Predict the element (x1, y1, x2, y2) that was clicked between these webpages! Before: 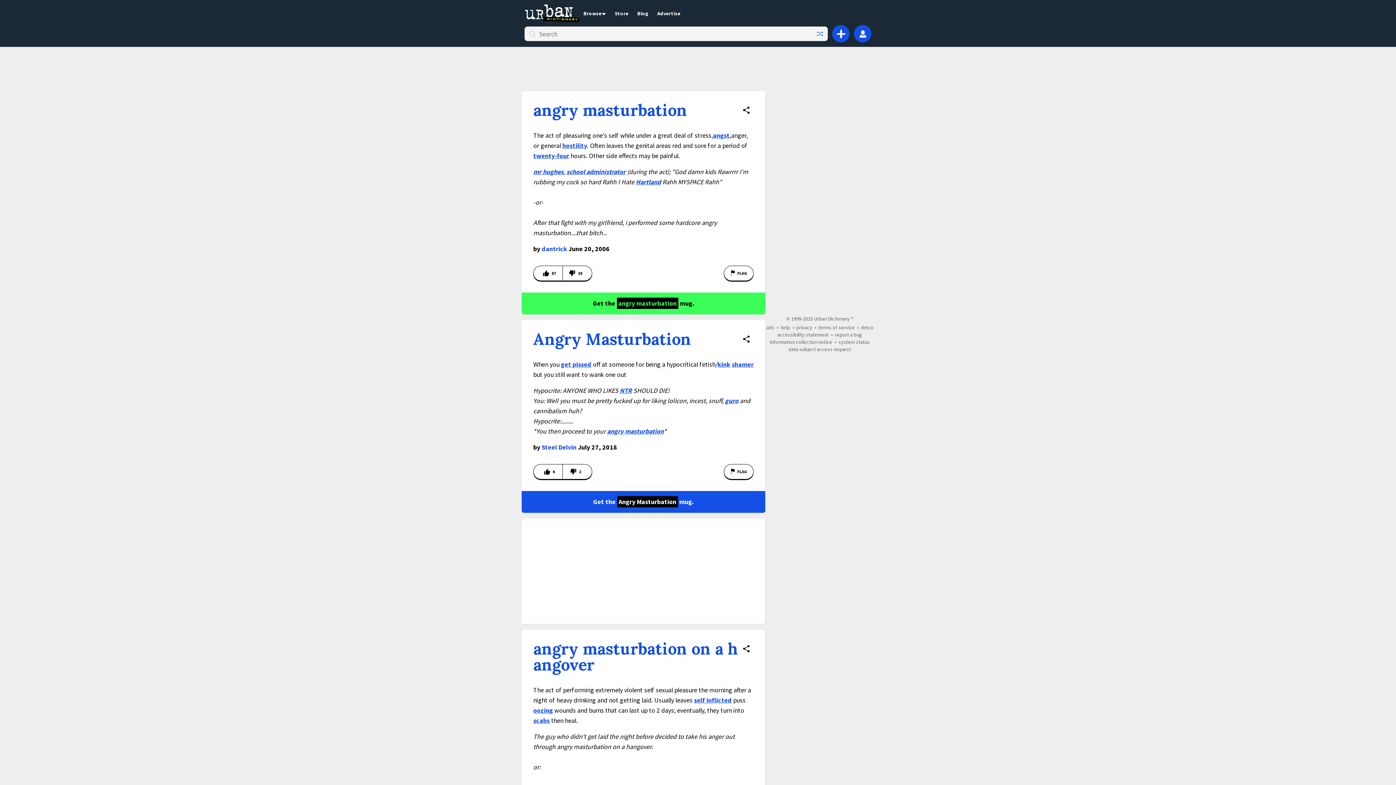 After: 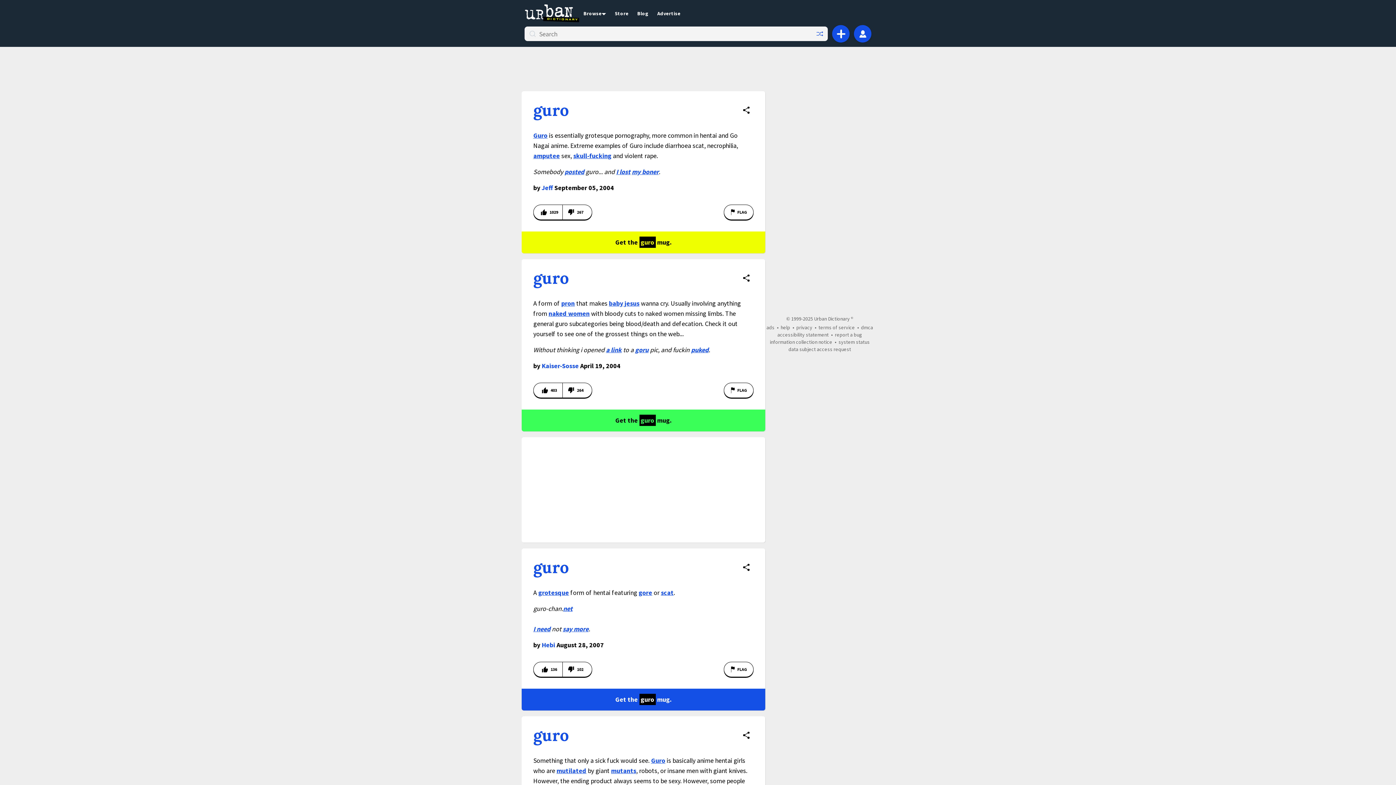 Action: label: guro bbox: (725, 396, 738, 405)